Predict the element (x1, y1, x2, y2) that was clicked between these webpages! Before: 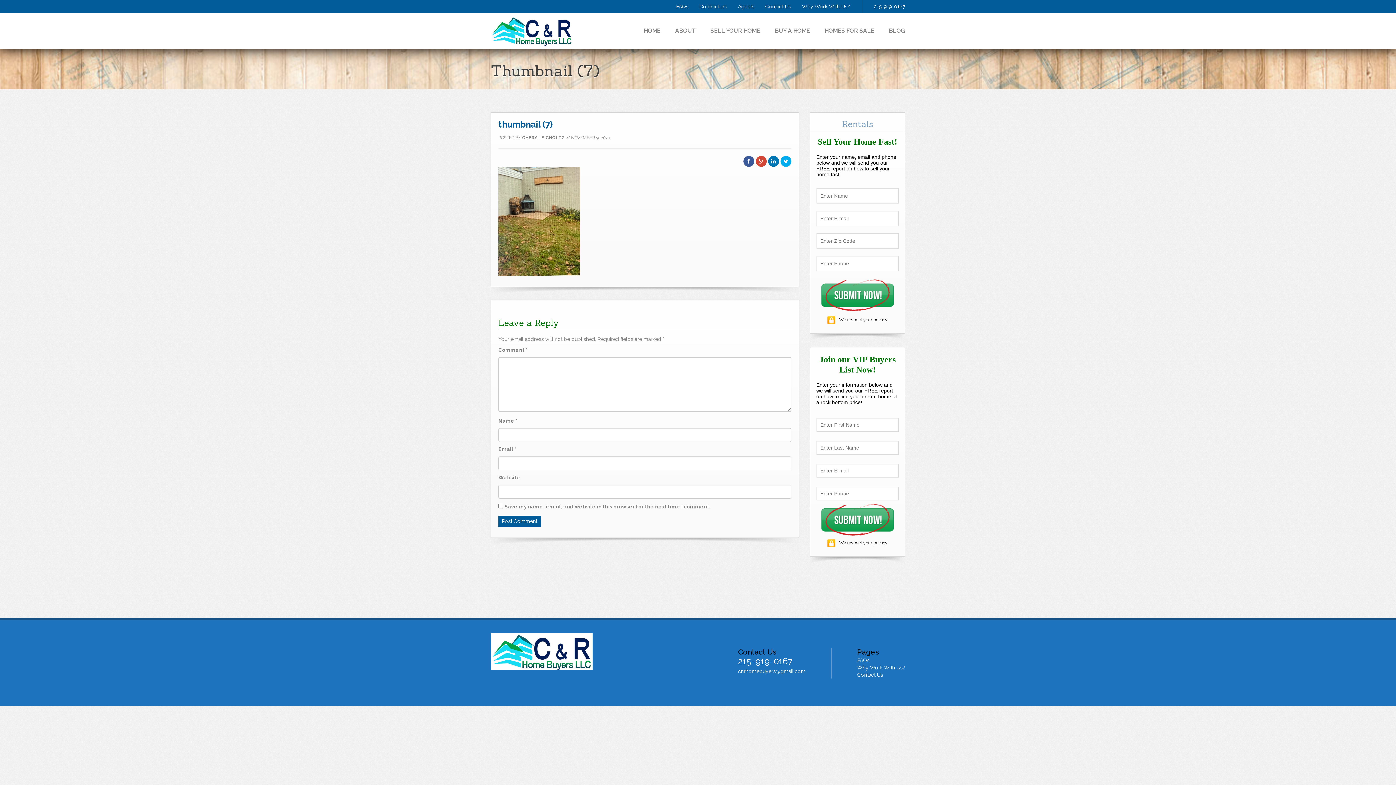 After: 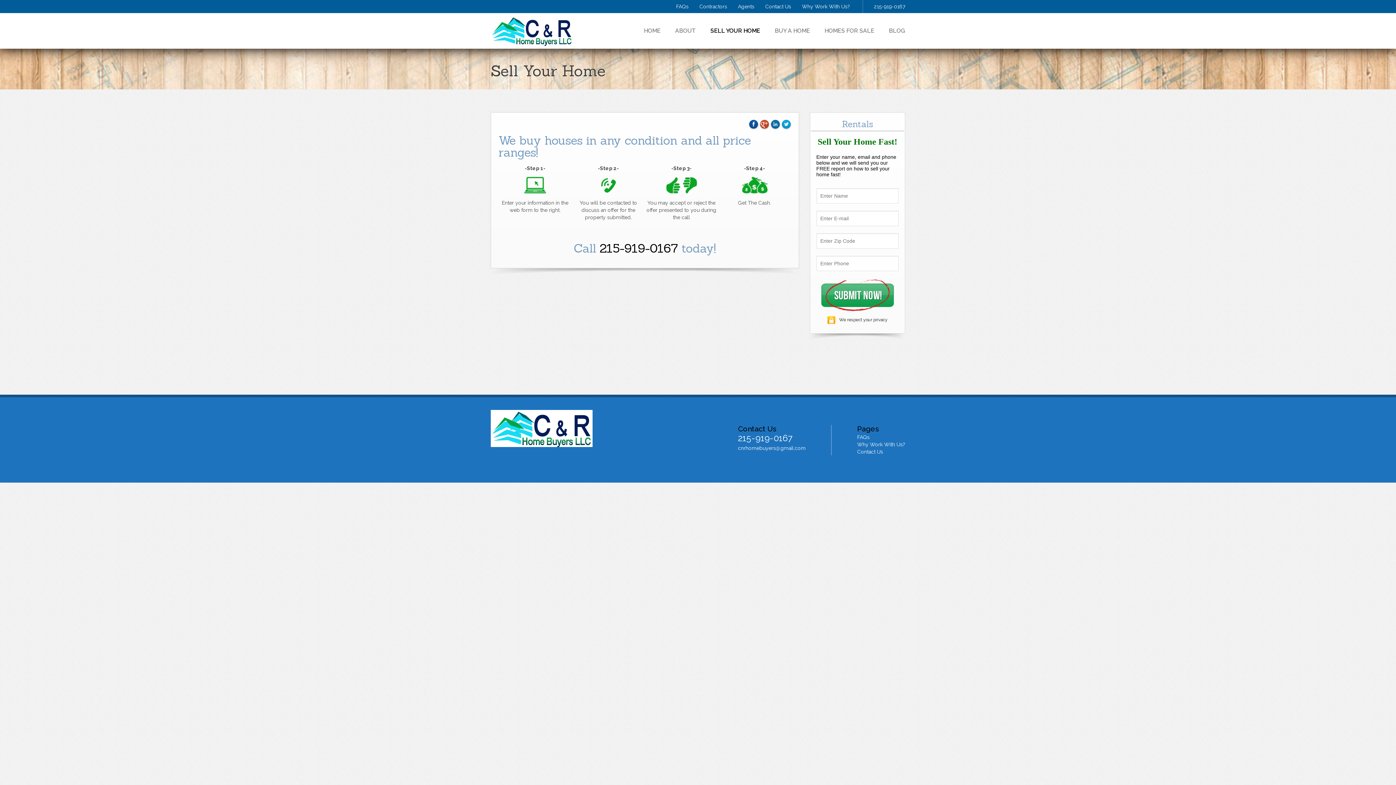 Action: label: SELL YOUR HOME bbox: (710, 27, 760, 34)